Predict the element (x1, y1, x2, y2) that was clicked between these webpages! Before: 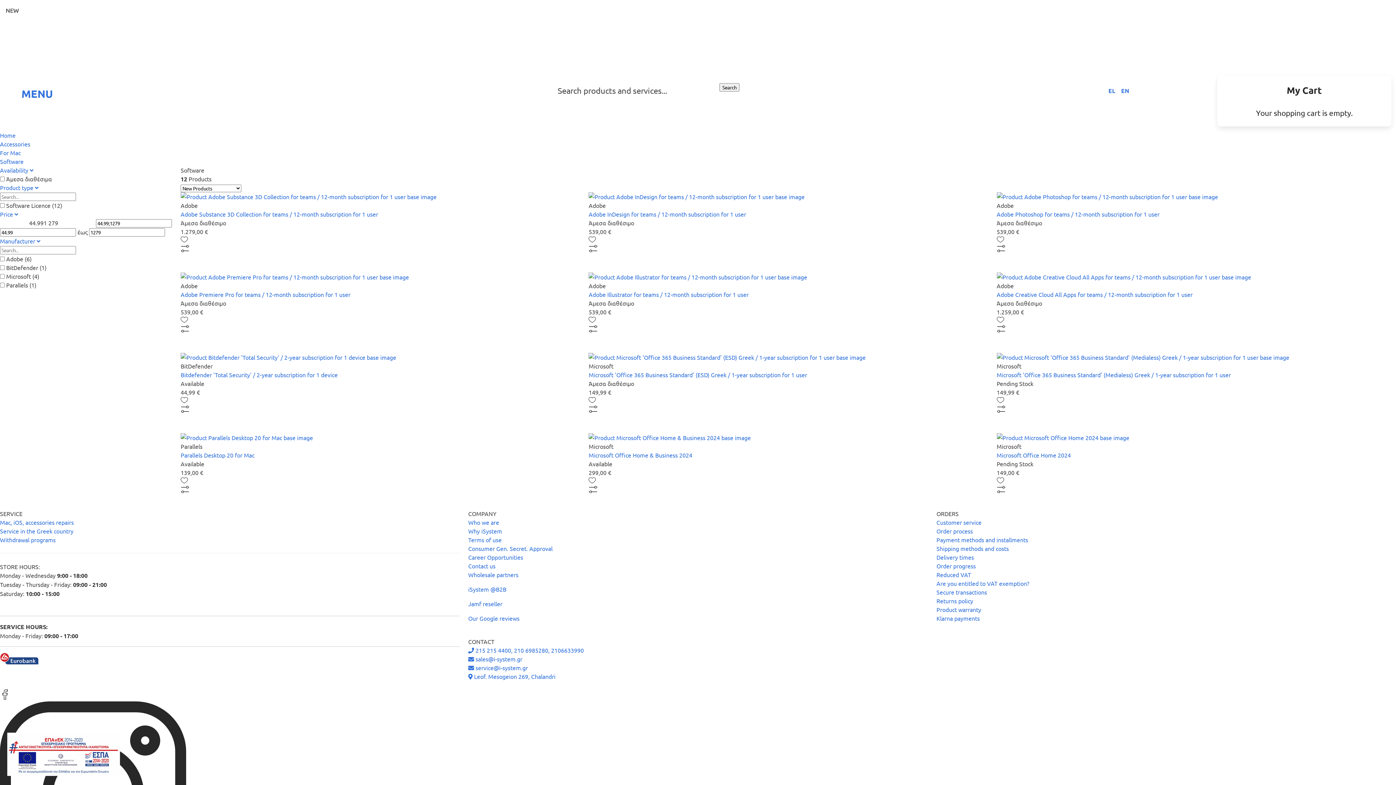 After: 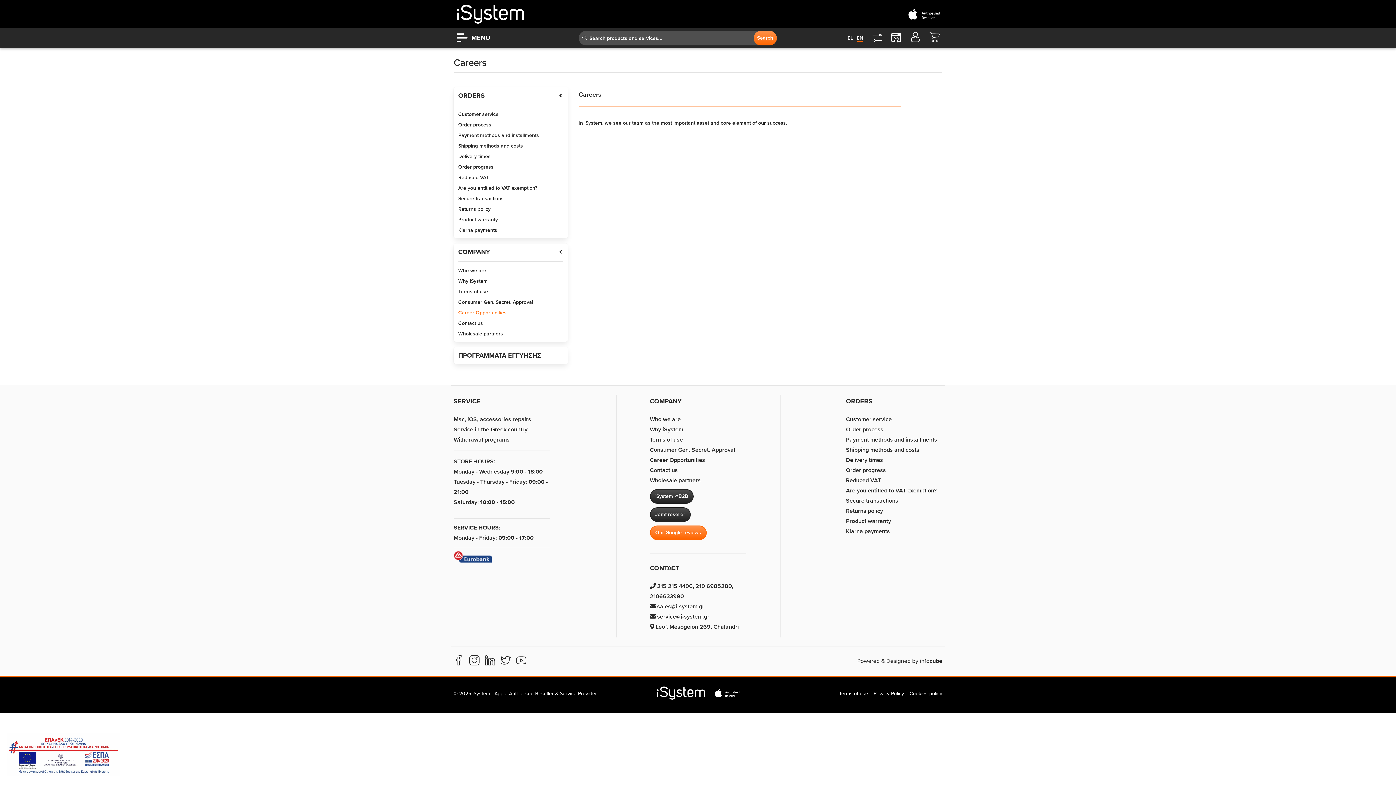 Action: bbox: (468, 553, 523, 561) label: Career Opportunities